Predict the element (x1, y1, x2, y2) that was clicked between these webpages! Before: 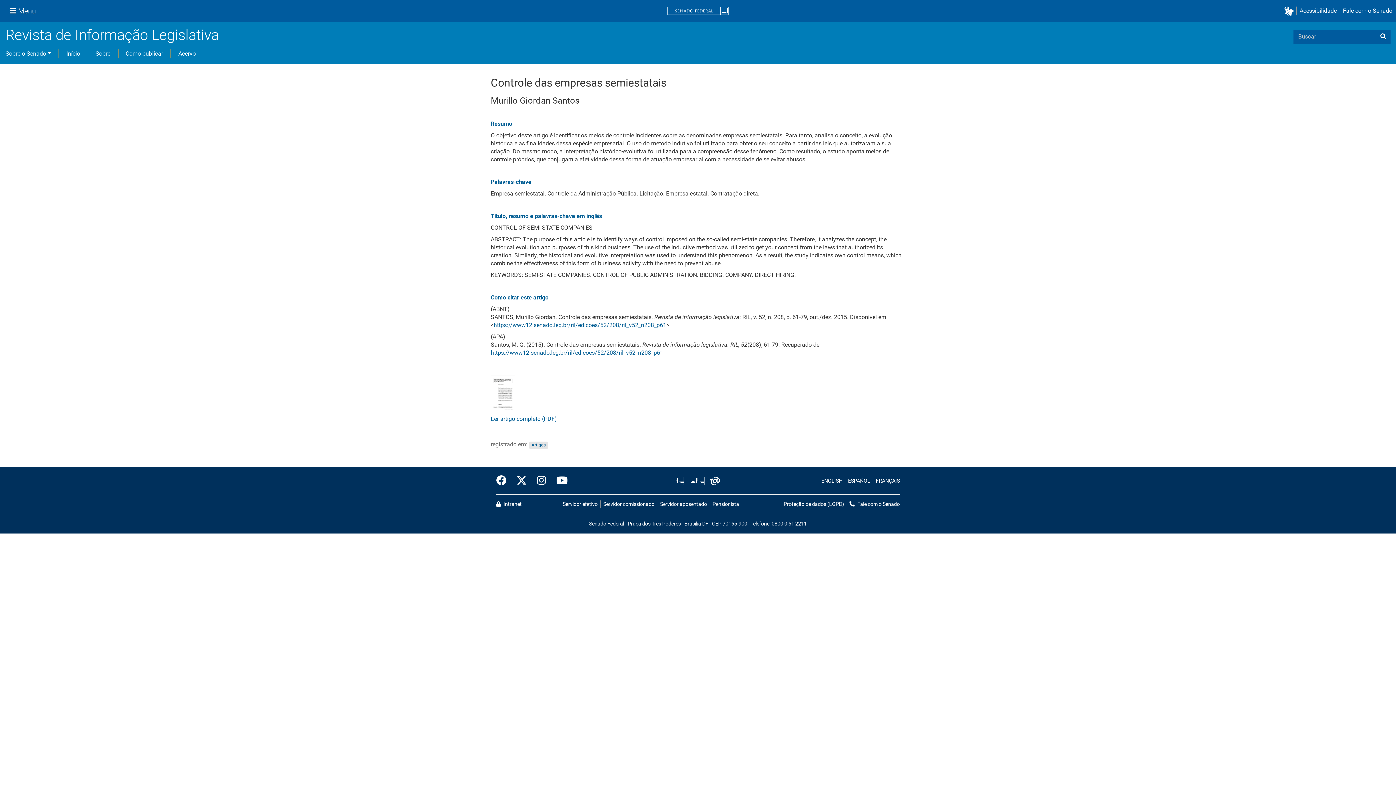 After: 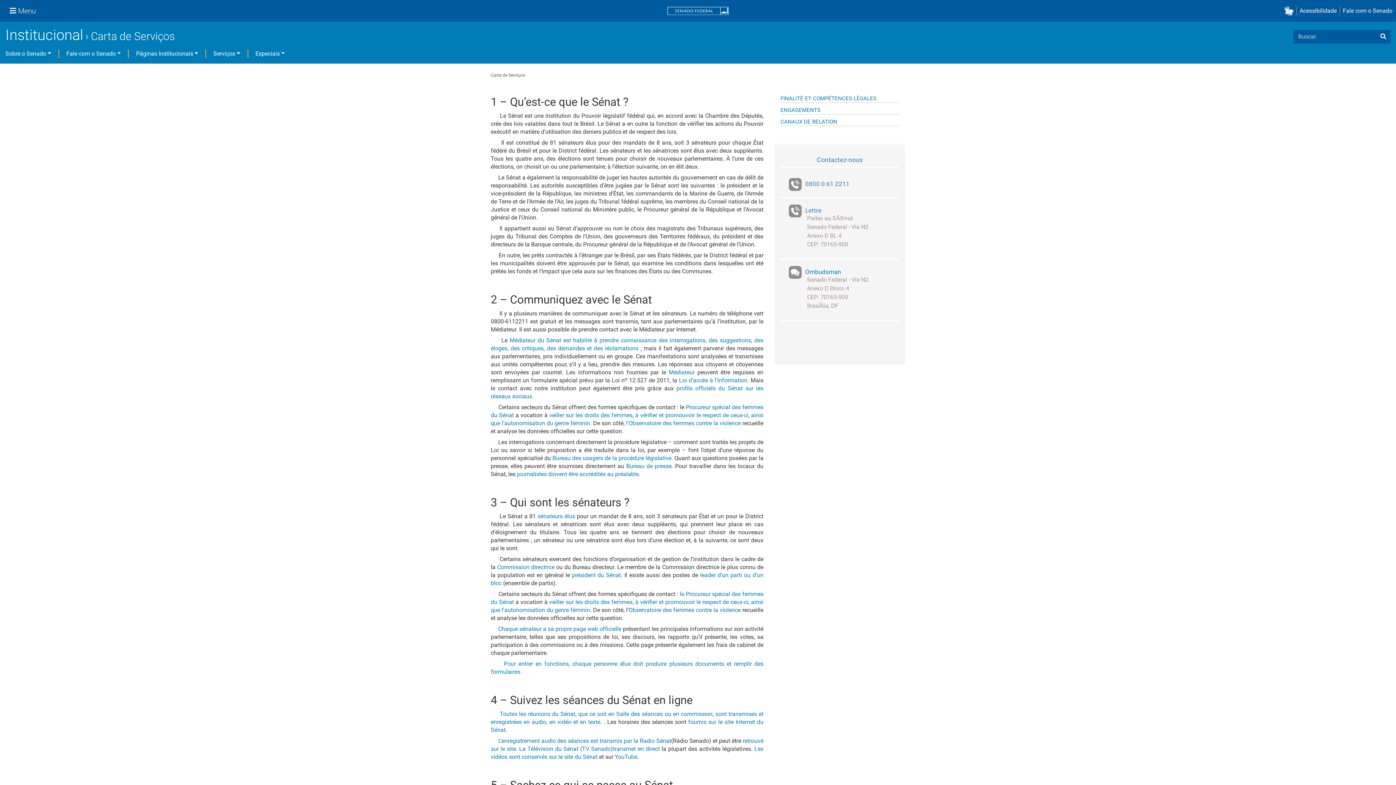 Action: bbox: (873, 477, 900, 484) label: FRANÇAIS